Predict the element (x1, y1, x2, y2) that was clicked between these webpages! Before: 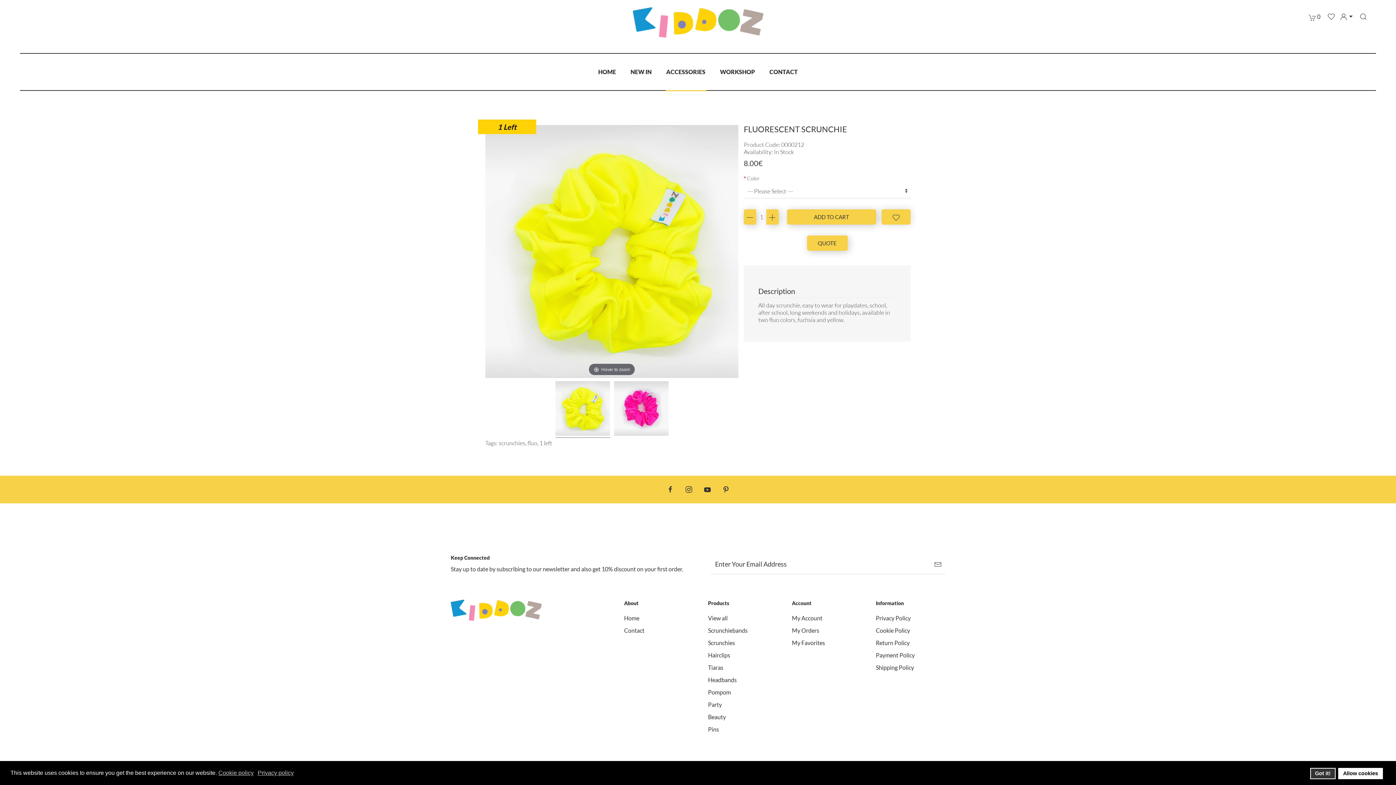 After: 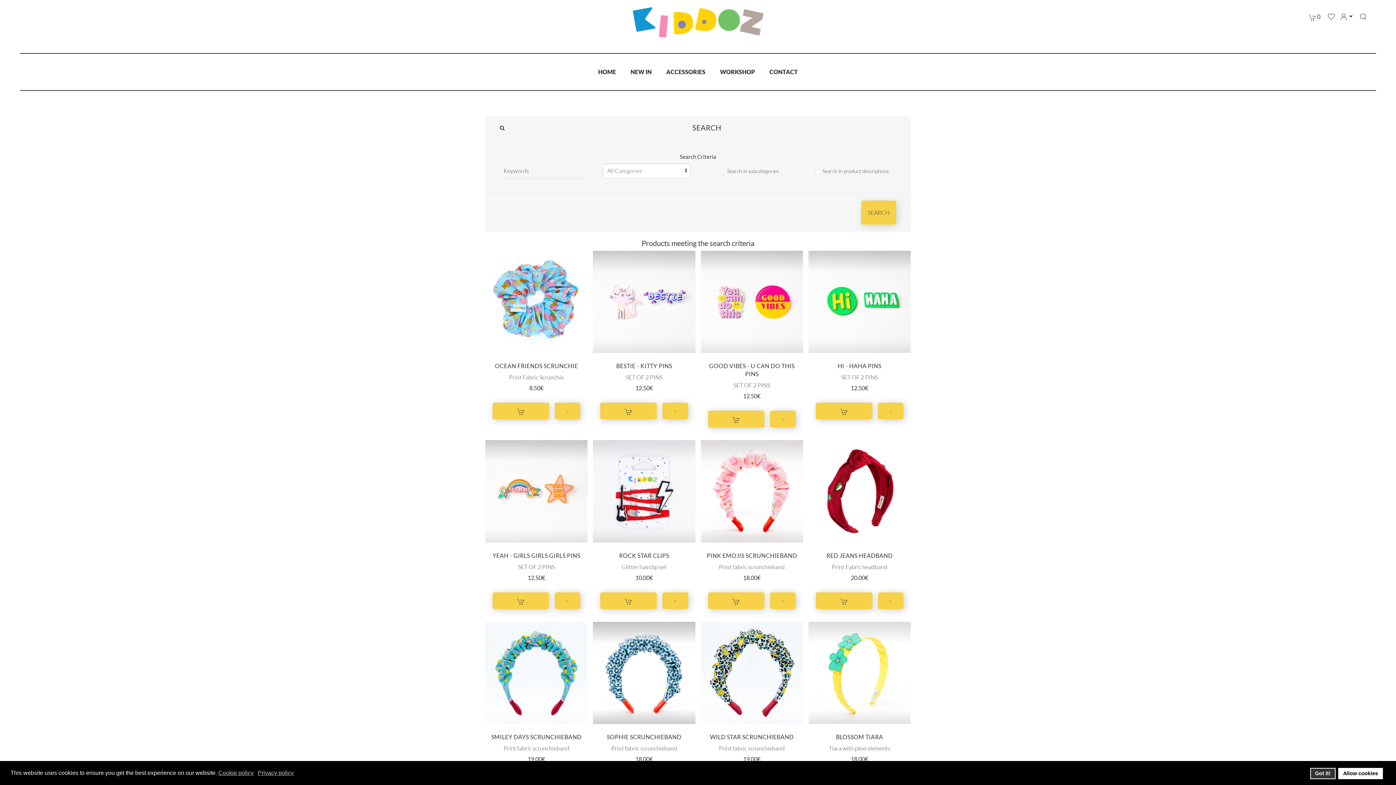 Action: label: 1 left bbox: (539, 439, 552, 446)